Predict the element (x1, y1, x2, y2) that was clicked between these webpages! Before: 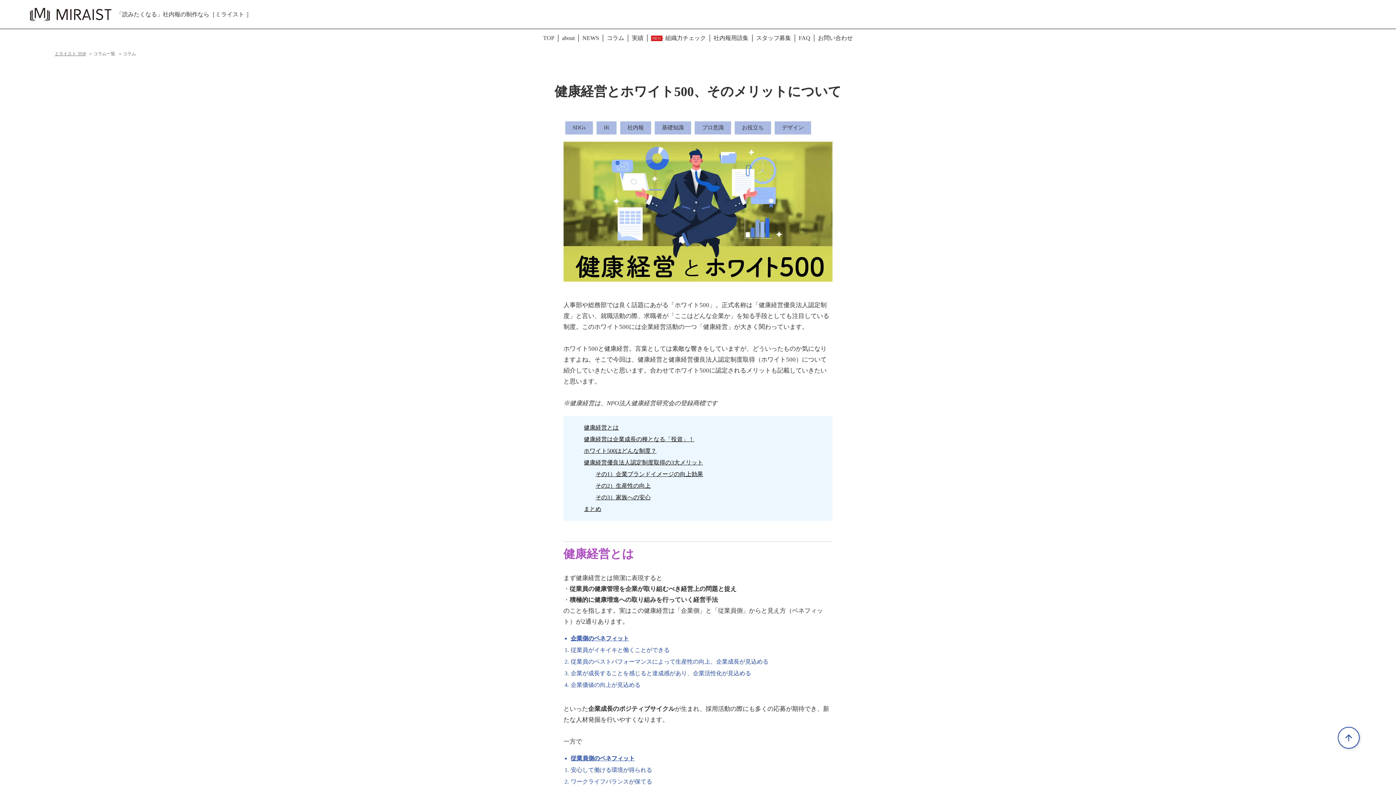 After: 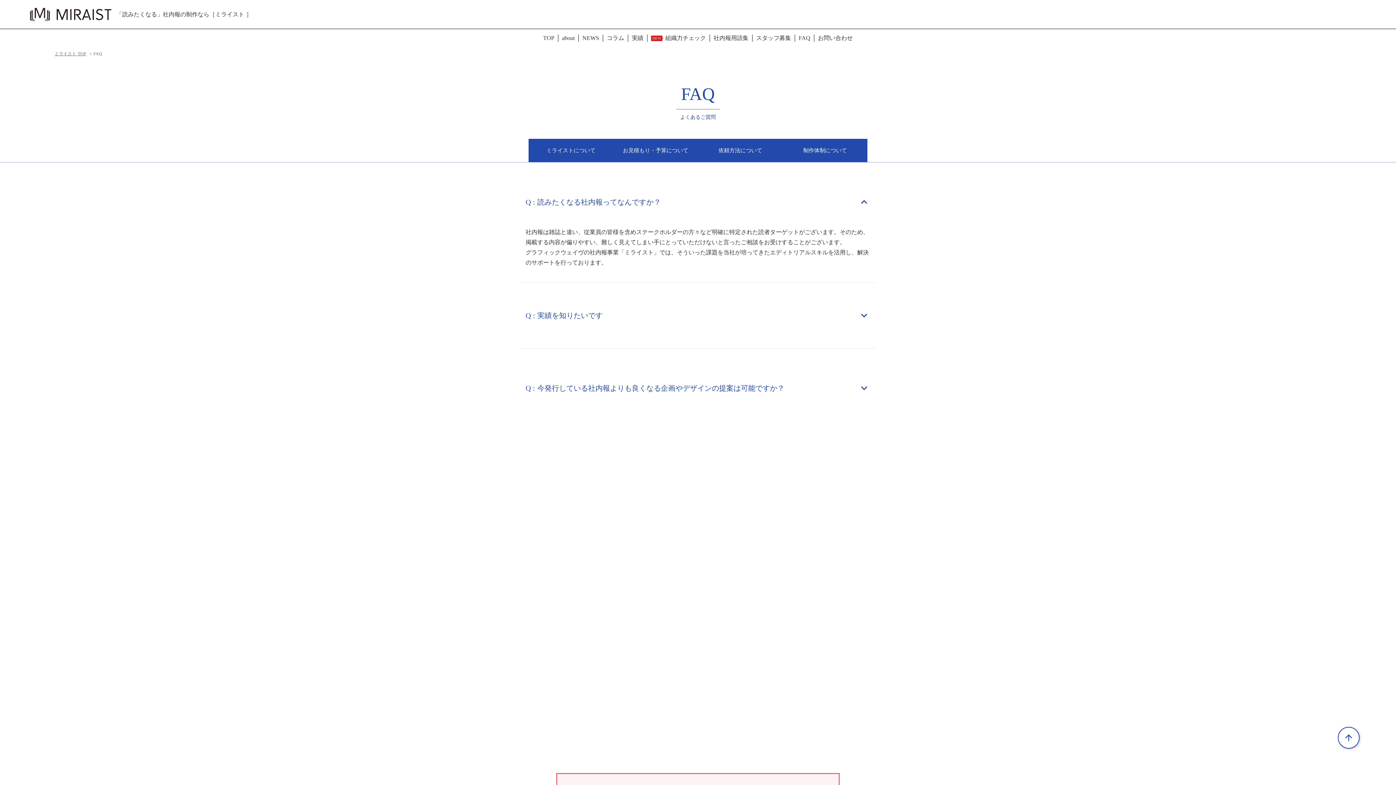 Action: bbox: (798, 34, 810, 42) label: FAQ